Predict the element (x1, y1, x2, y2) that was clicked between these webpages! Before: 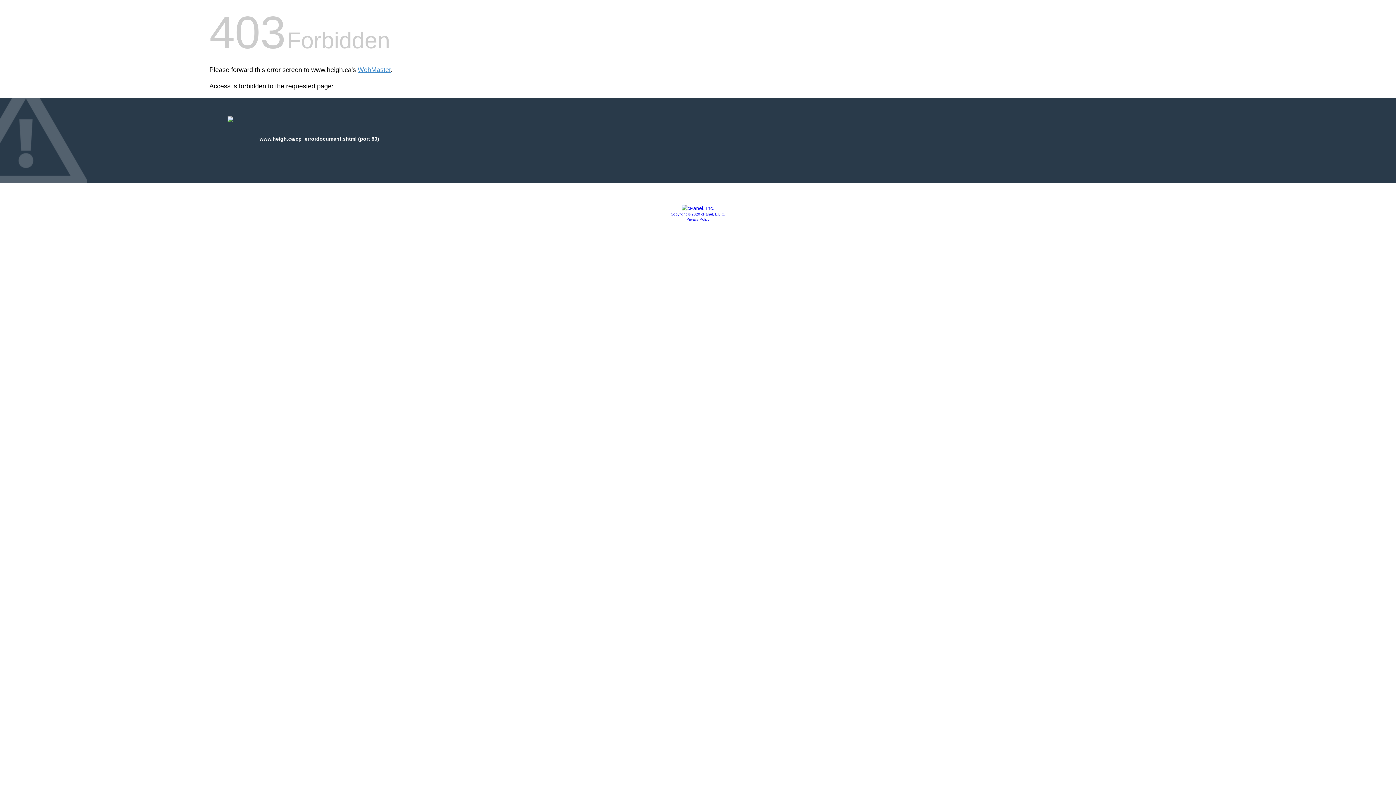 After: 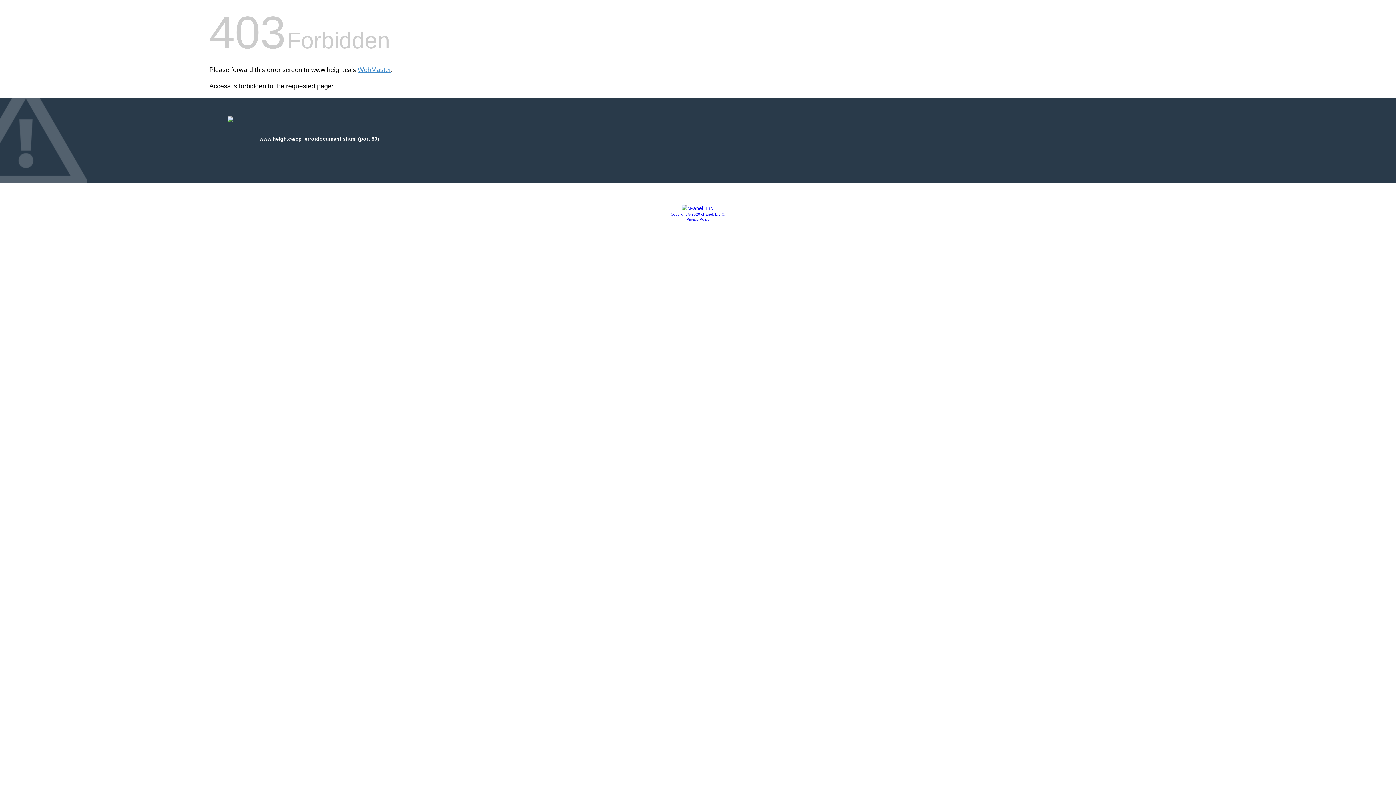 Action: bbox: (681, 205, 714, 211)